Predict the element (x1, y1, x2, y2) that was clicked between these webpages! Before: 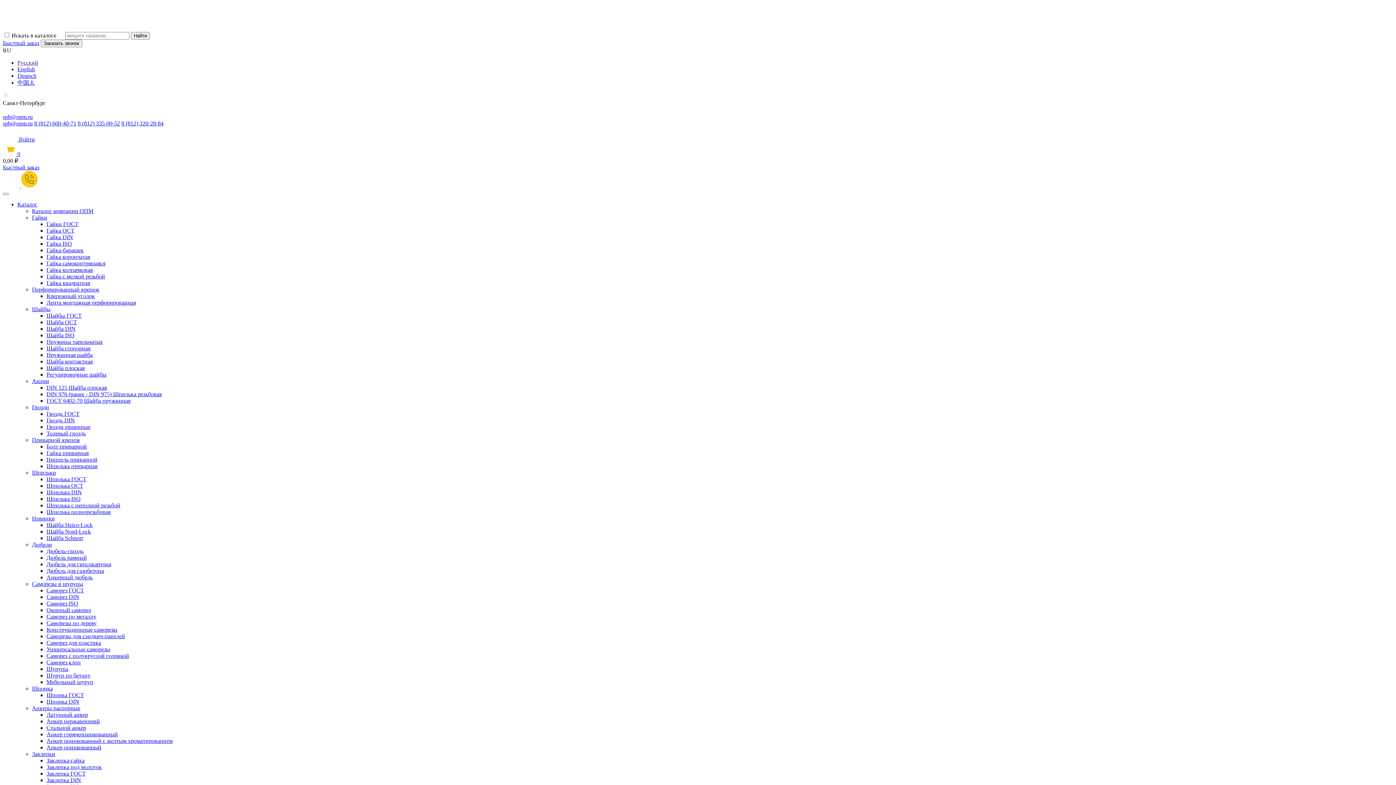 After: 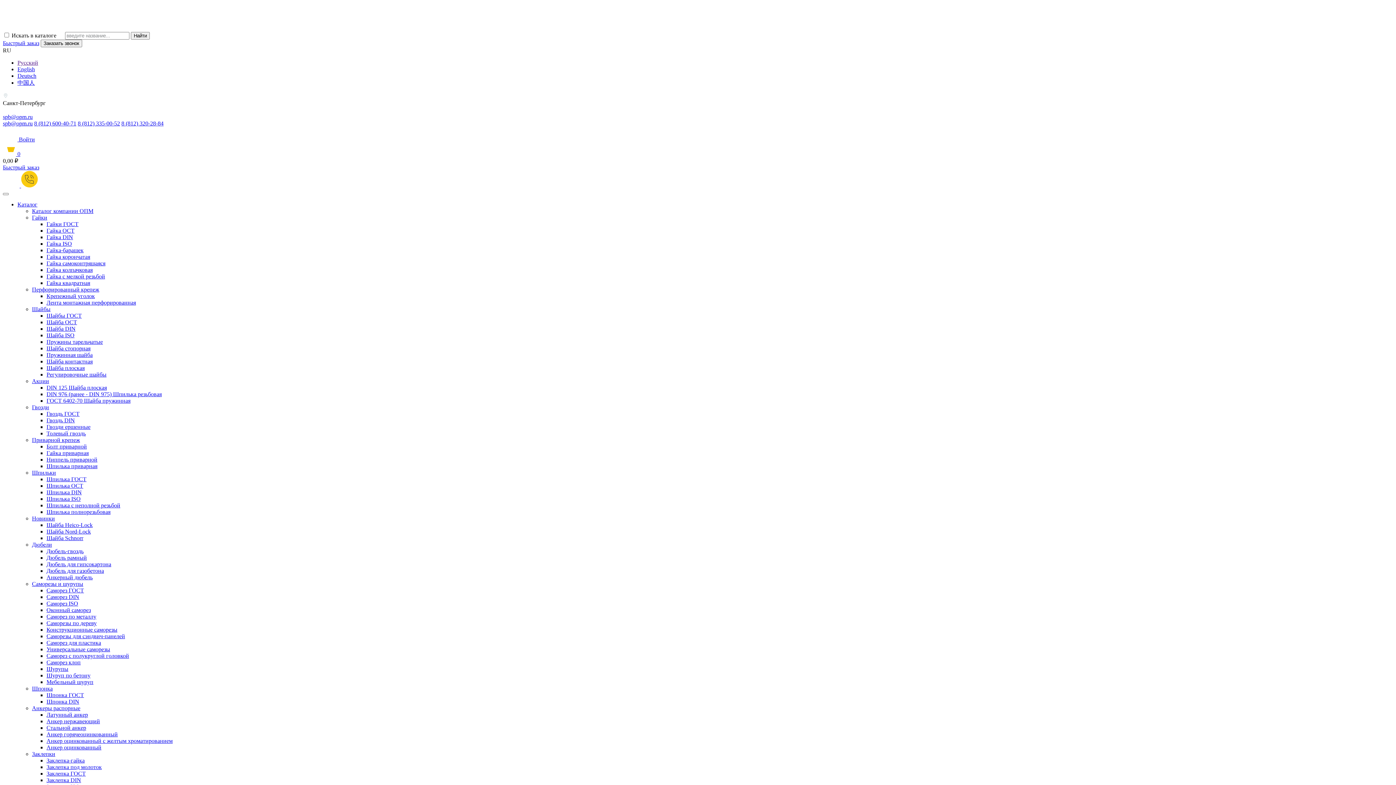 Action: label: Шайба контактная bbox: (46, 358, 92, 364)